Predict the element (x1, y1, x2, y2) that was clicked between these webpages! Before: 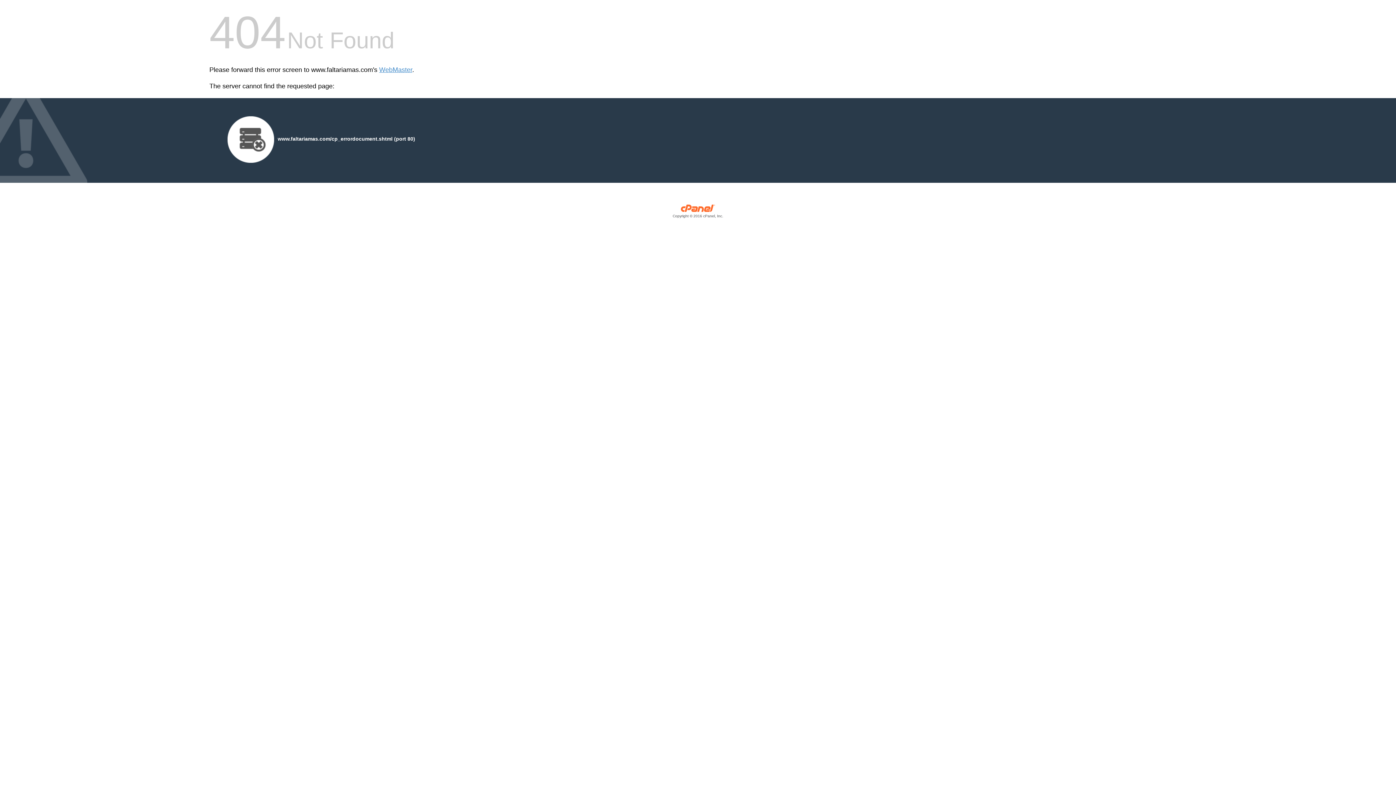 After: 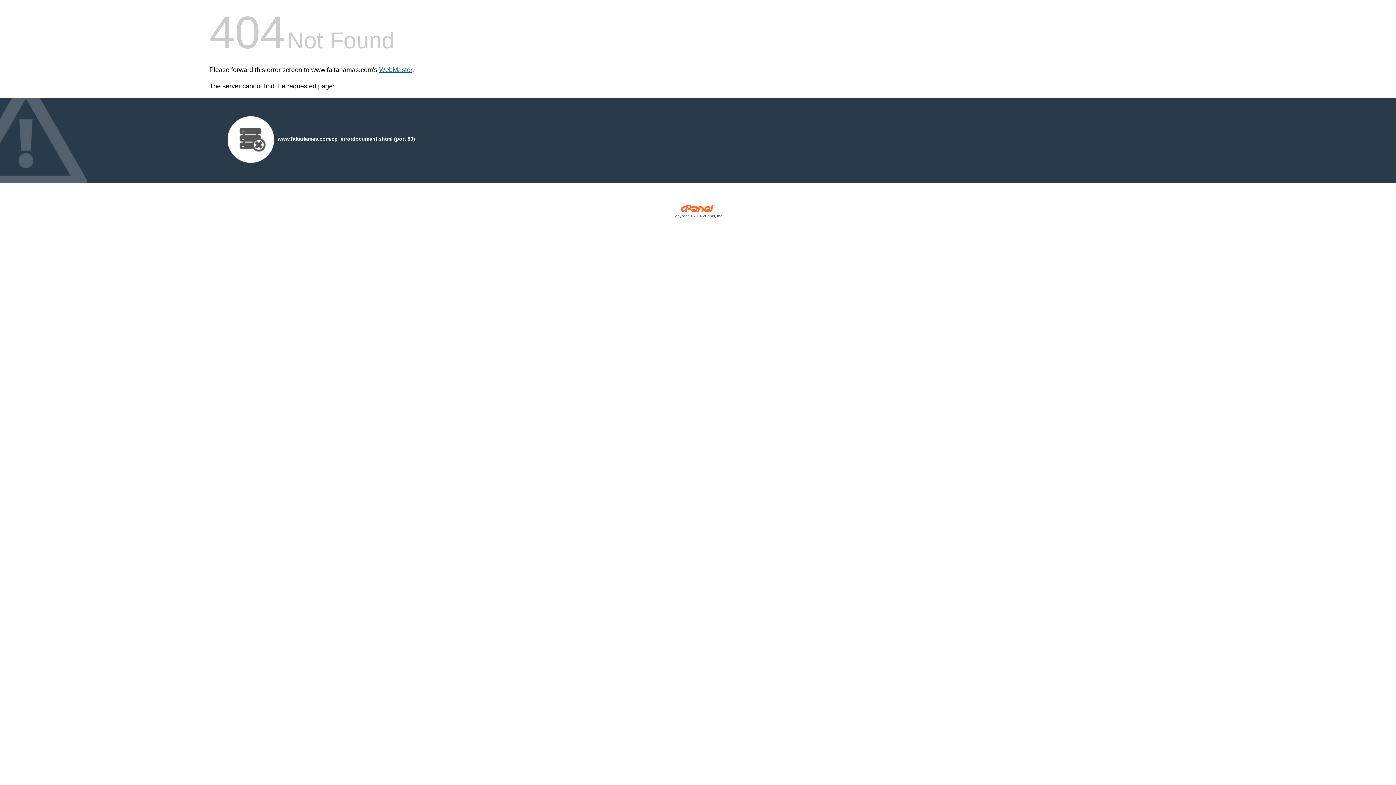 Action: bbox: (379, 66, 412, 73) label: WebMaster